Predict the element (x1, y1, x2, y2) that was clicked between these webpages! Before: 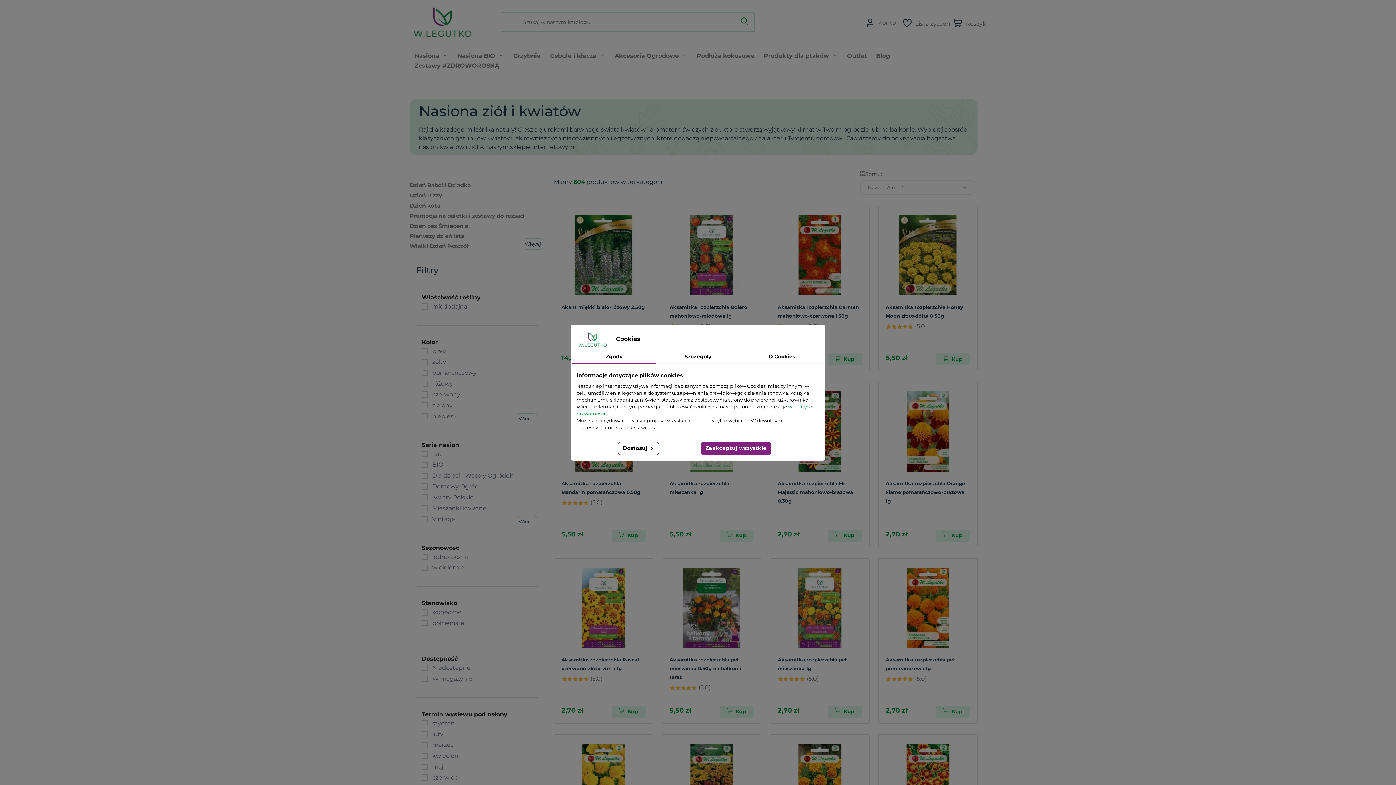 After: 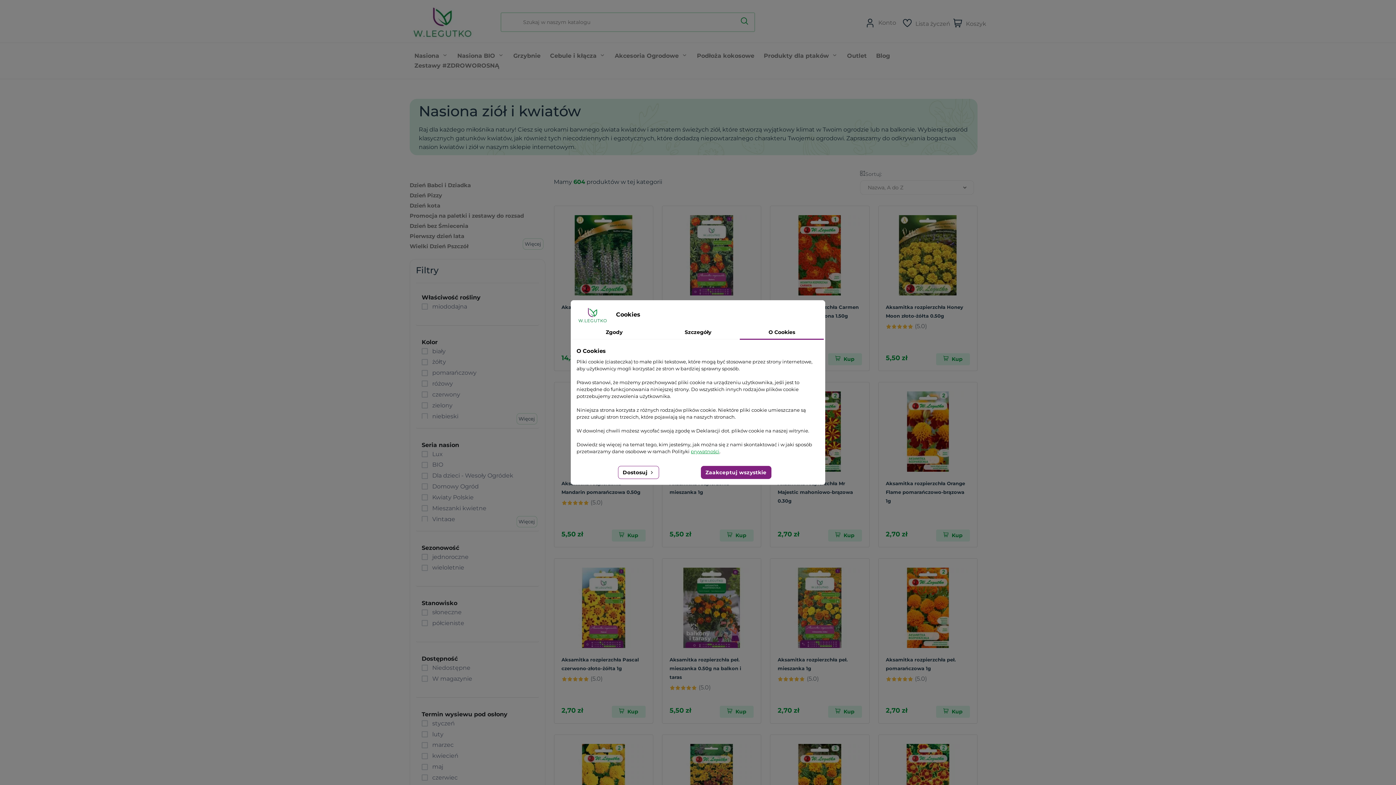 Action: bbox: (740, 350, 823, 364) label: O Cookies